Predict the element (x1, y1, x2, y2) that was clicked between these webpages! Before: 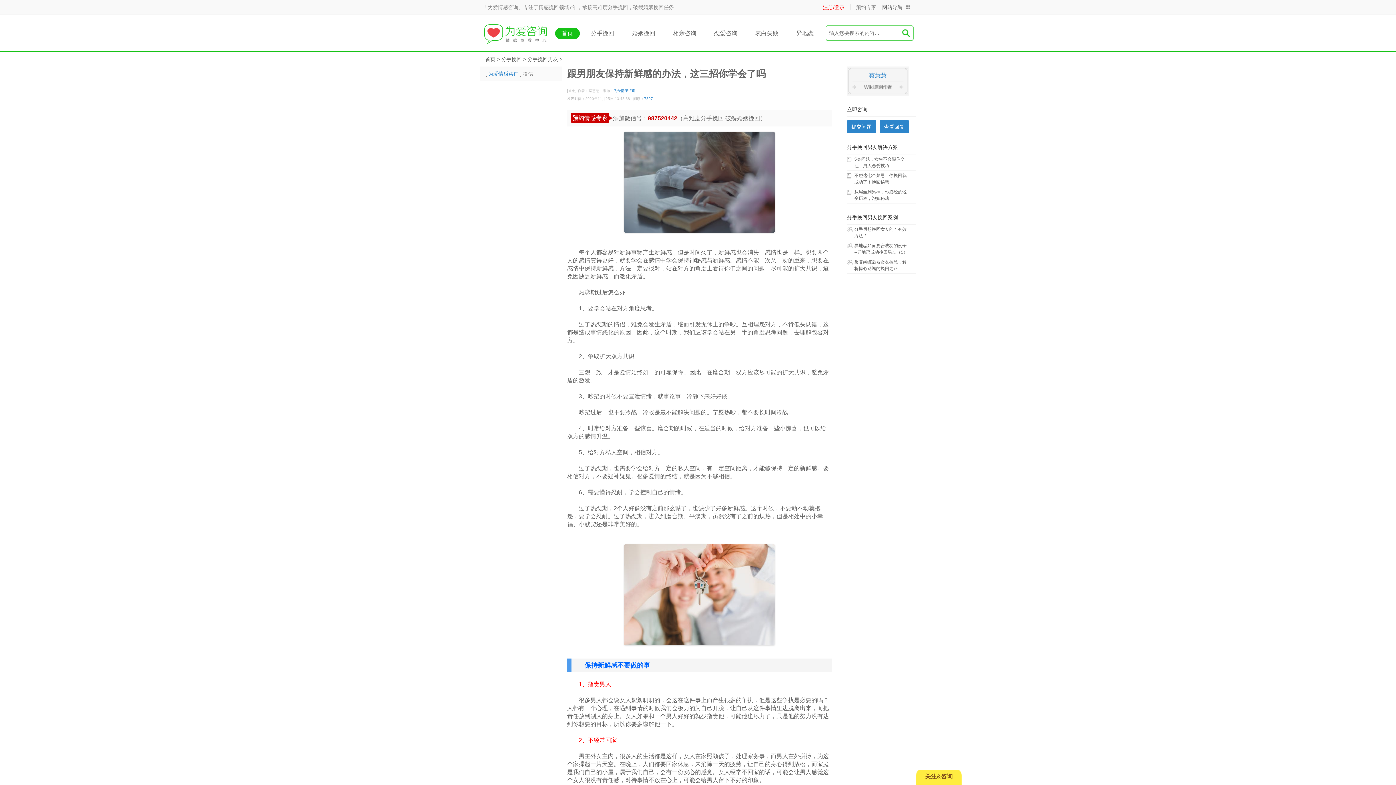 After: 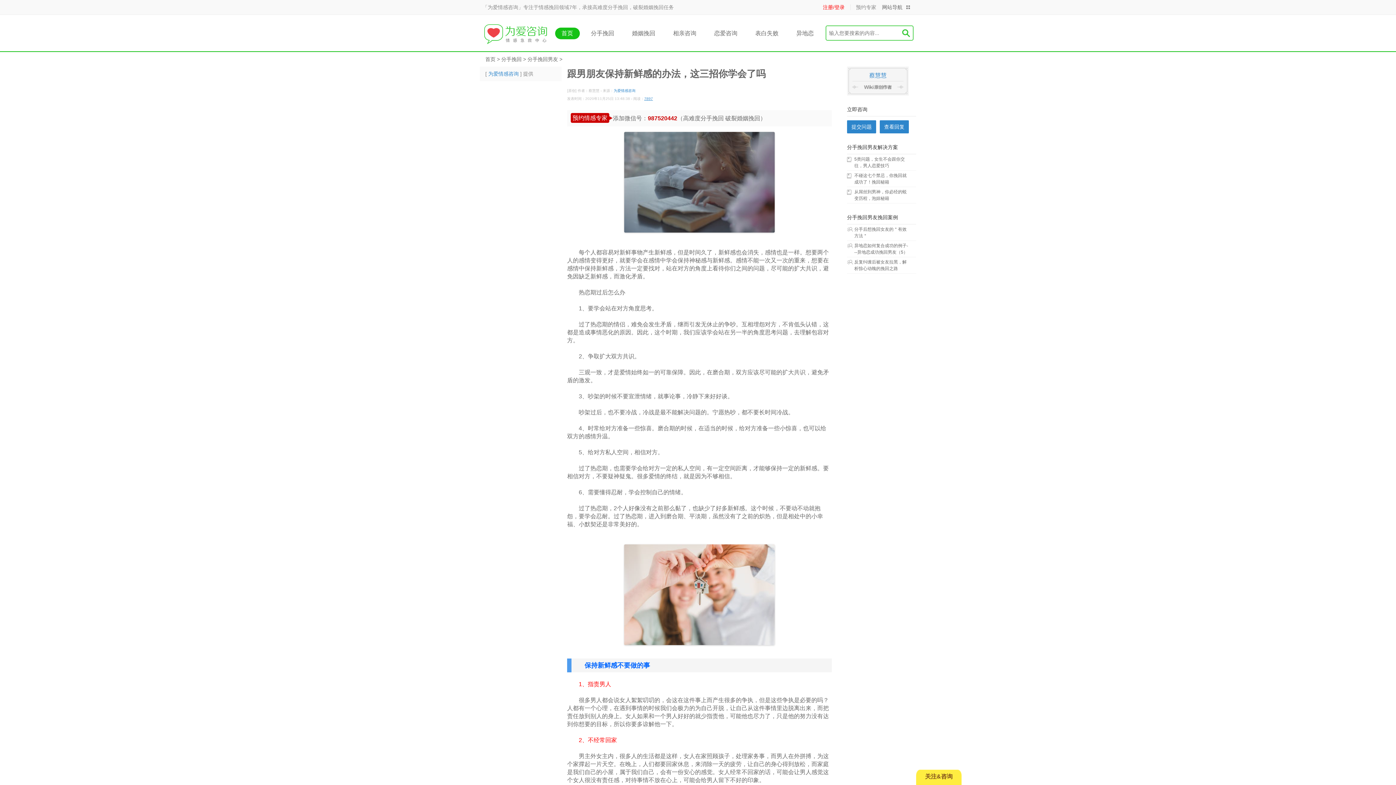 Action: bbox: (644, 96, 653, 100) label: 7897